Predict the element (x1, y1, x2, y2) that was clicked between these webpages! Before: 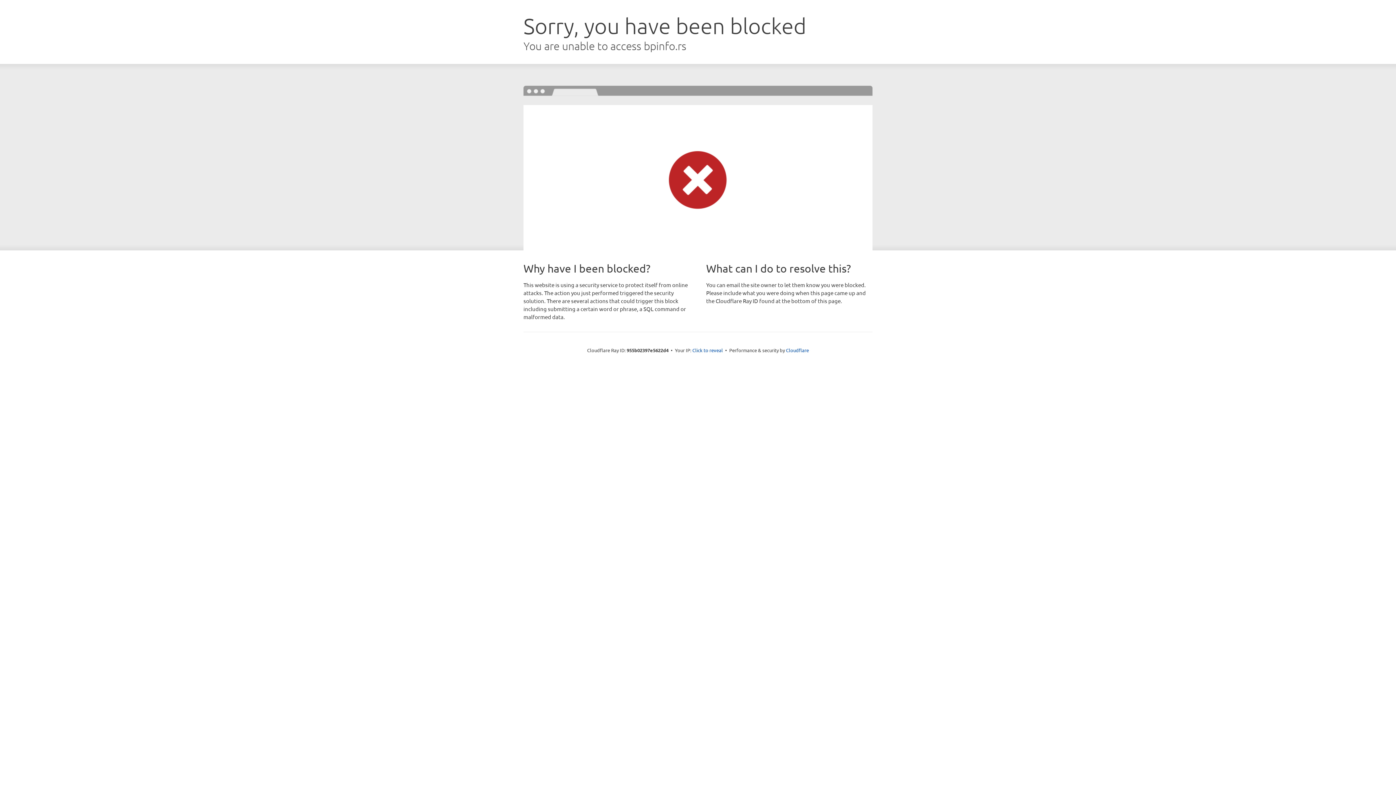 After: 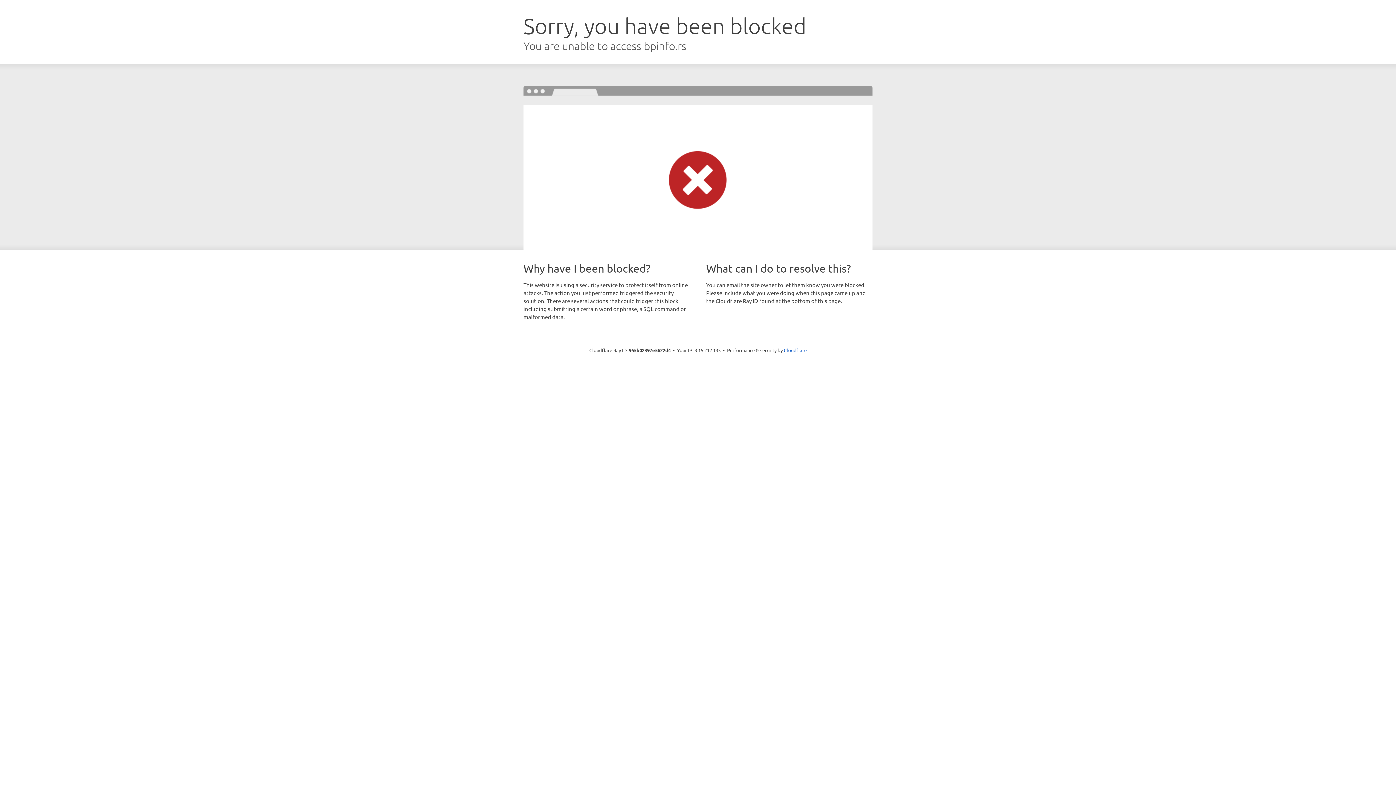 Action: label: Click to reveal bbox: (692, 346, 723, 353)